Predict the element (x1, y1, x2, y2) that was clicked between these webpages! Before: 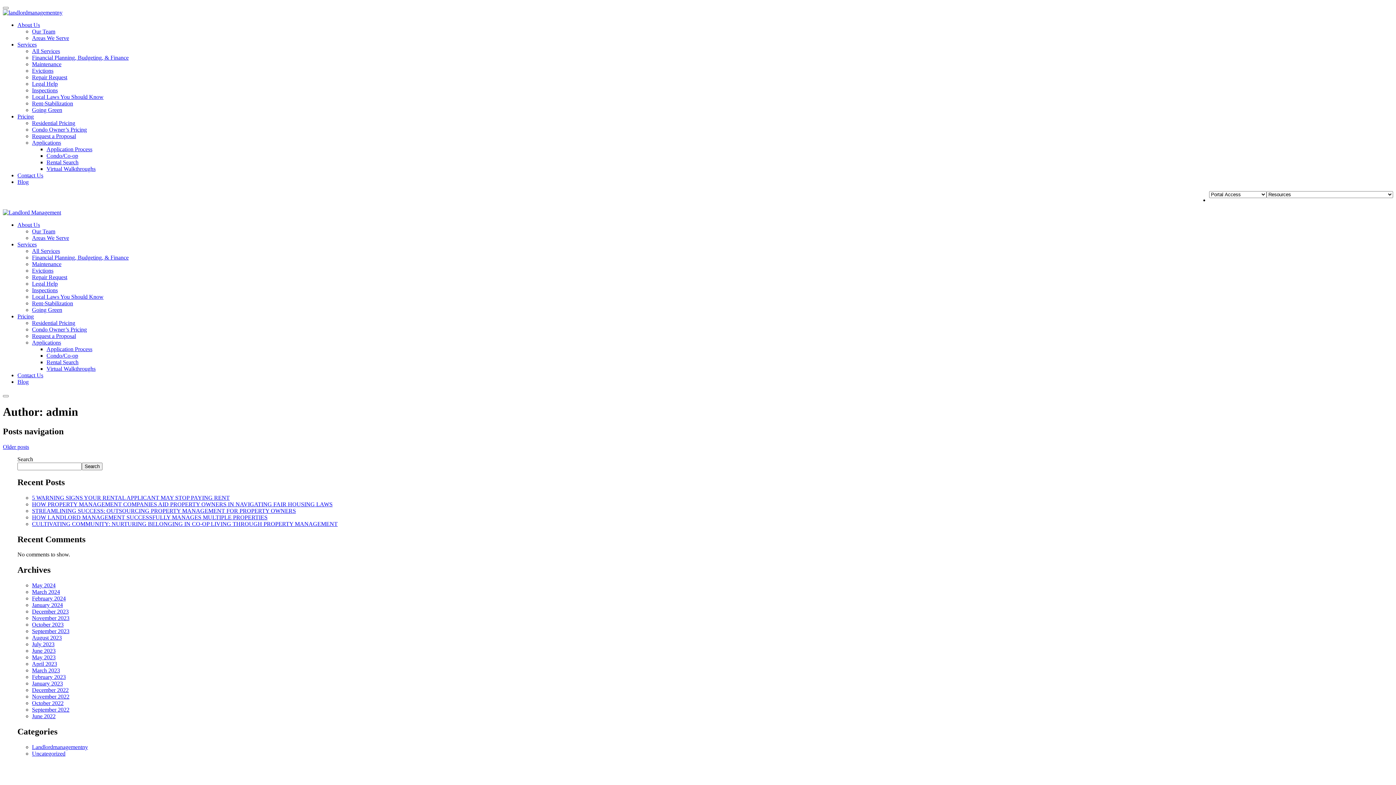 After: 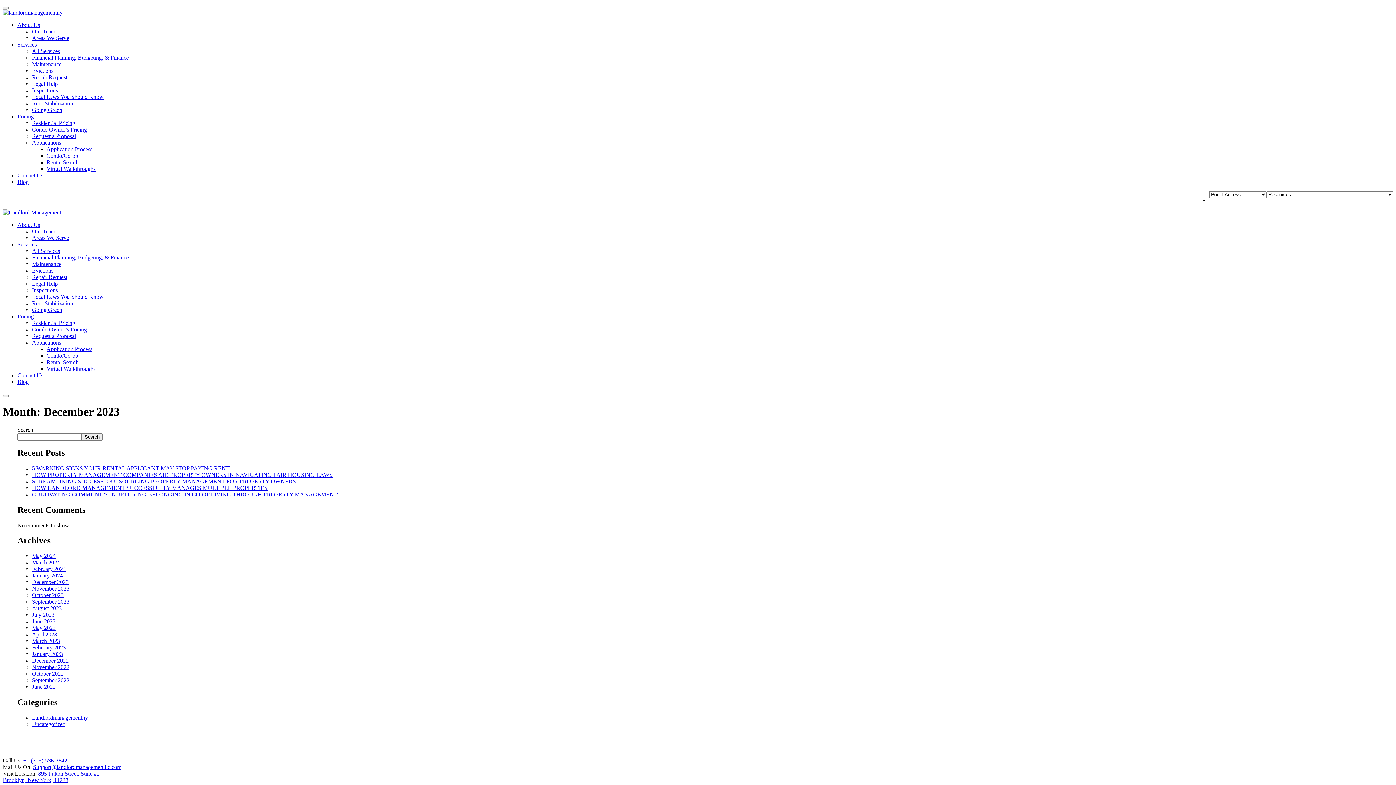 Action: bbox: (32, 608, 68, 614) label: December 2023